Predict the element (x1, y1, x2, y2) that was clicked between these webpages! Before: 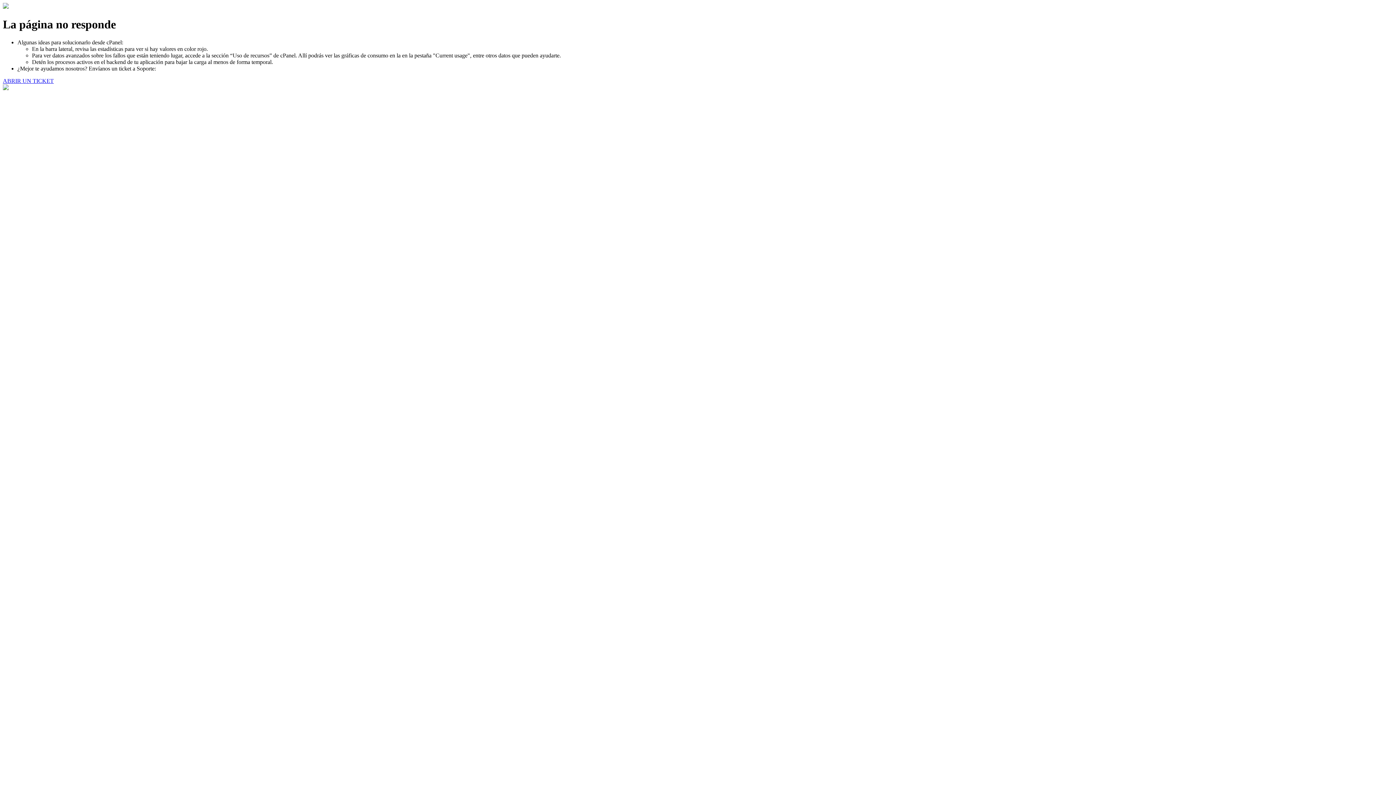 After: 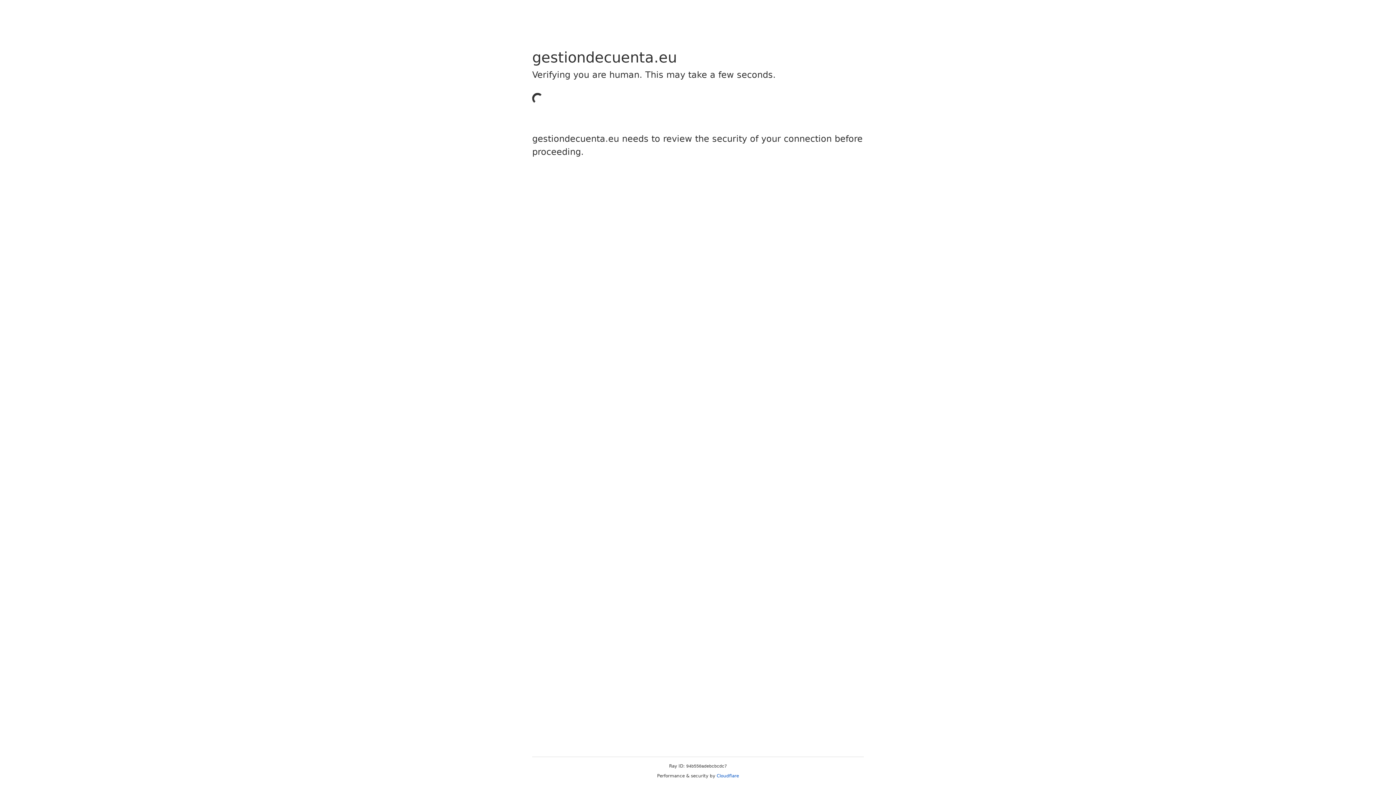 Action: label: ABRIR UN TICKET bbox: (2, 77, 53, 83)